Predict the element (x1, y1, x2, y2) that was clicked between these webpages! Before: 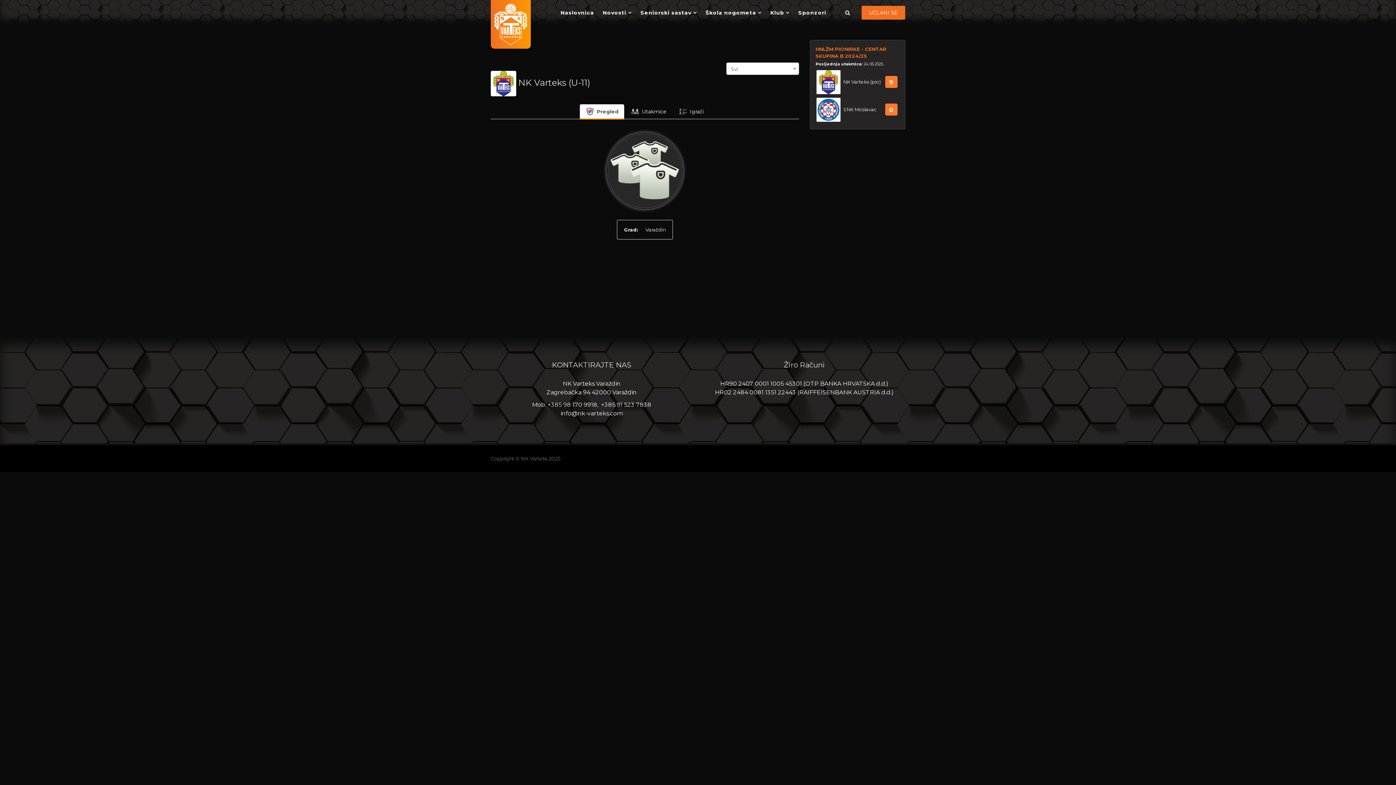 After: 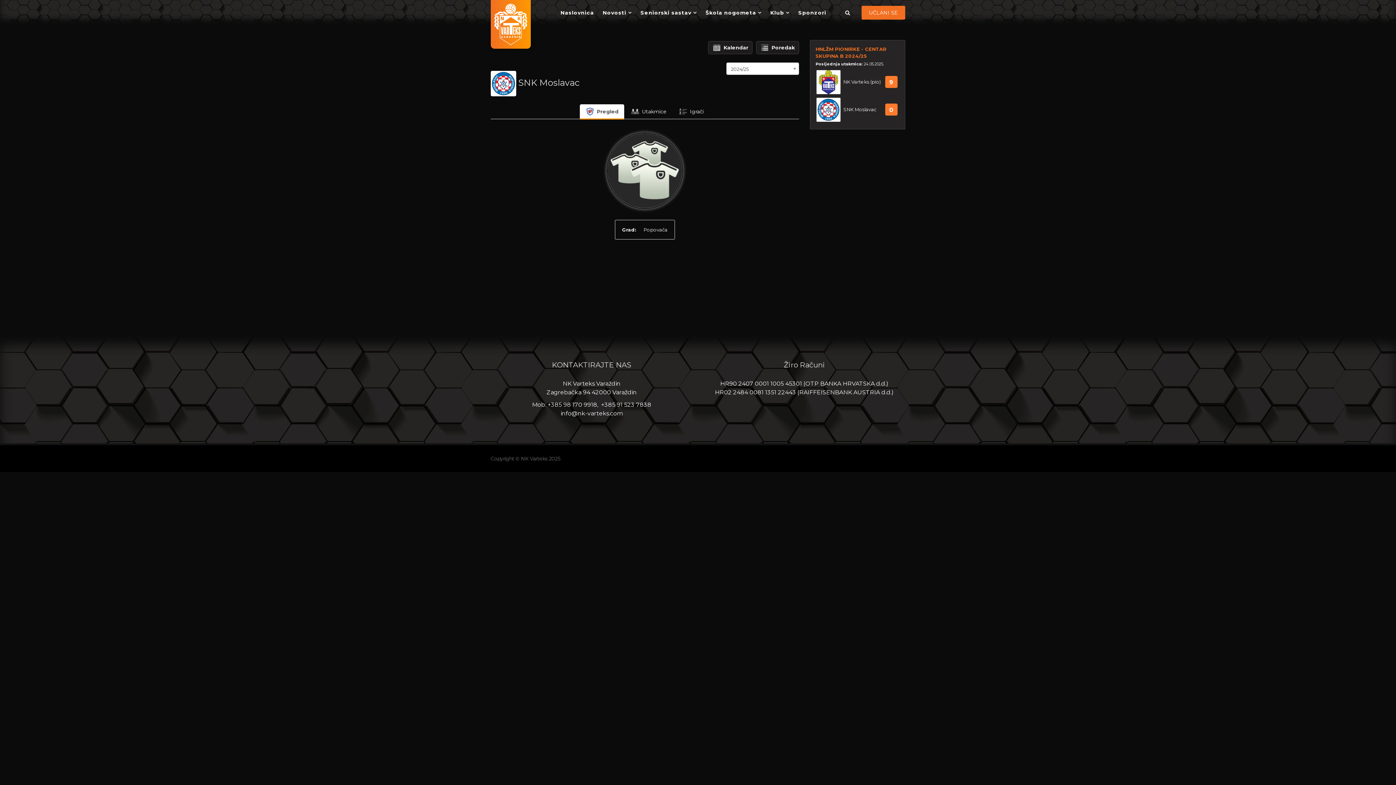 Action: label: SNK Moslavac bbox: (843, 106, 877, 112)